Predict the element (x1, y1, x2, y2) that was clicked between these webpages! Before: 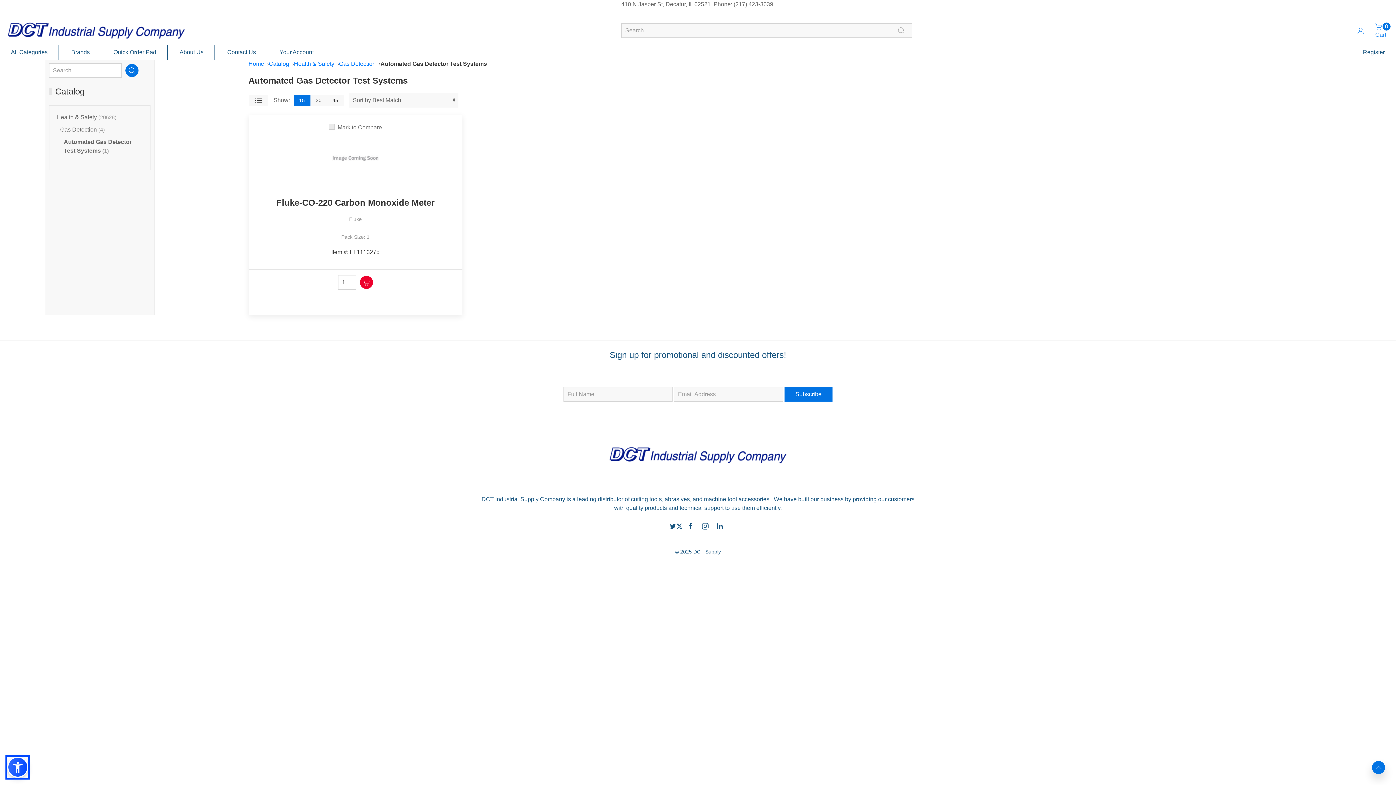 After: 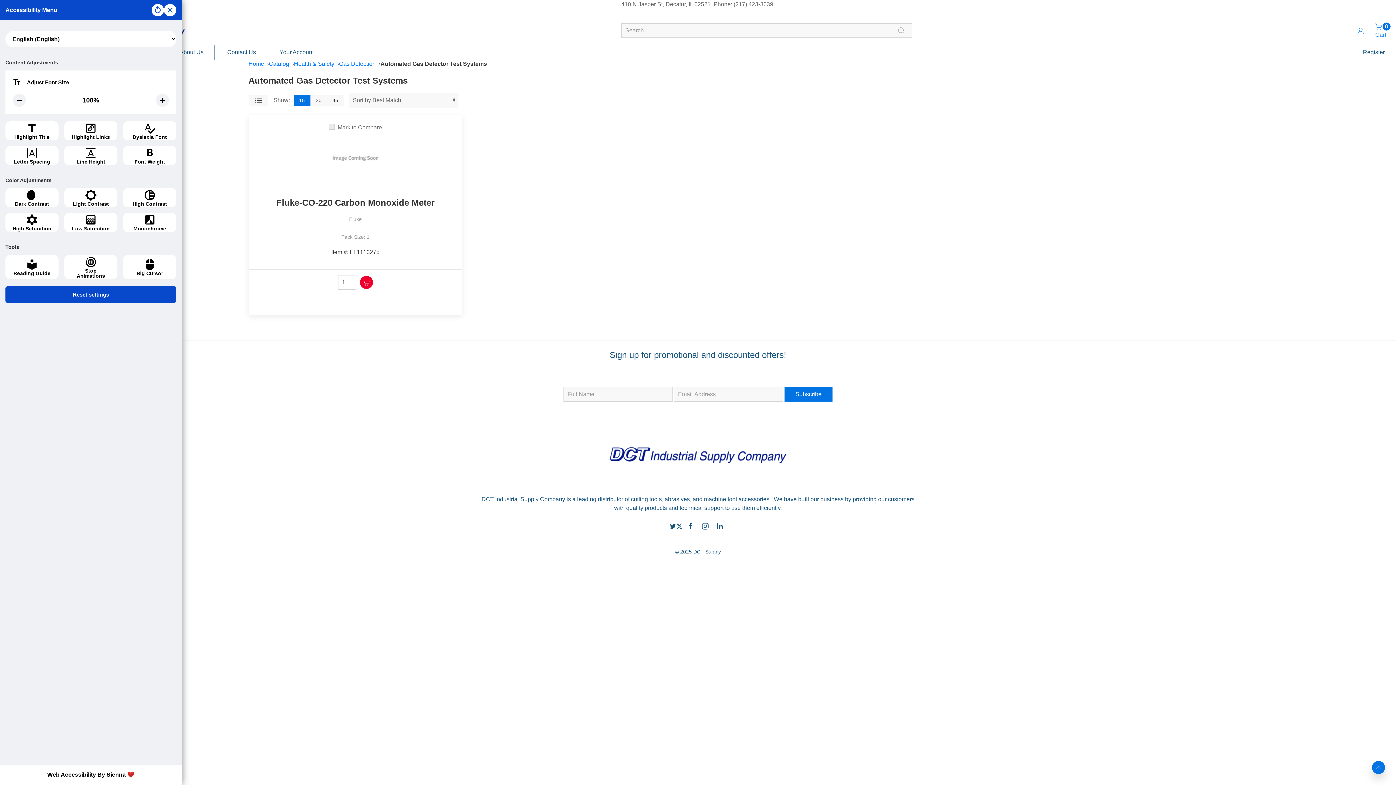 Action: bbox: (7, 757, 28, 778)